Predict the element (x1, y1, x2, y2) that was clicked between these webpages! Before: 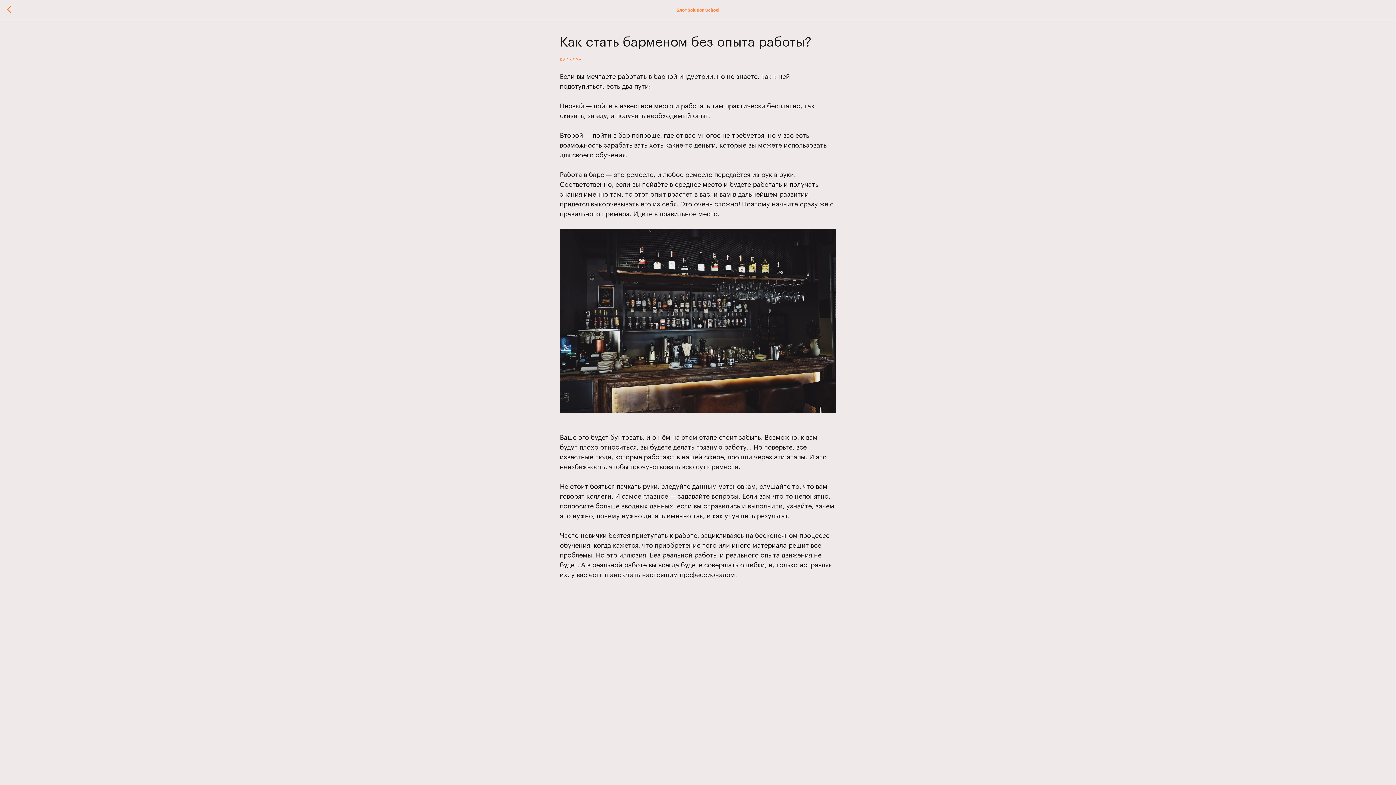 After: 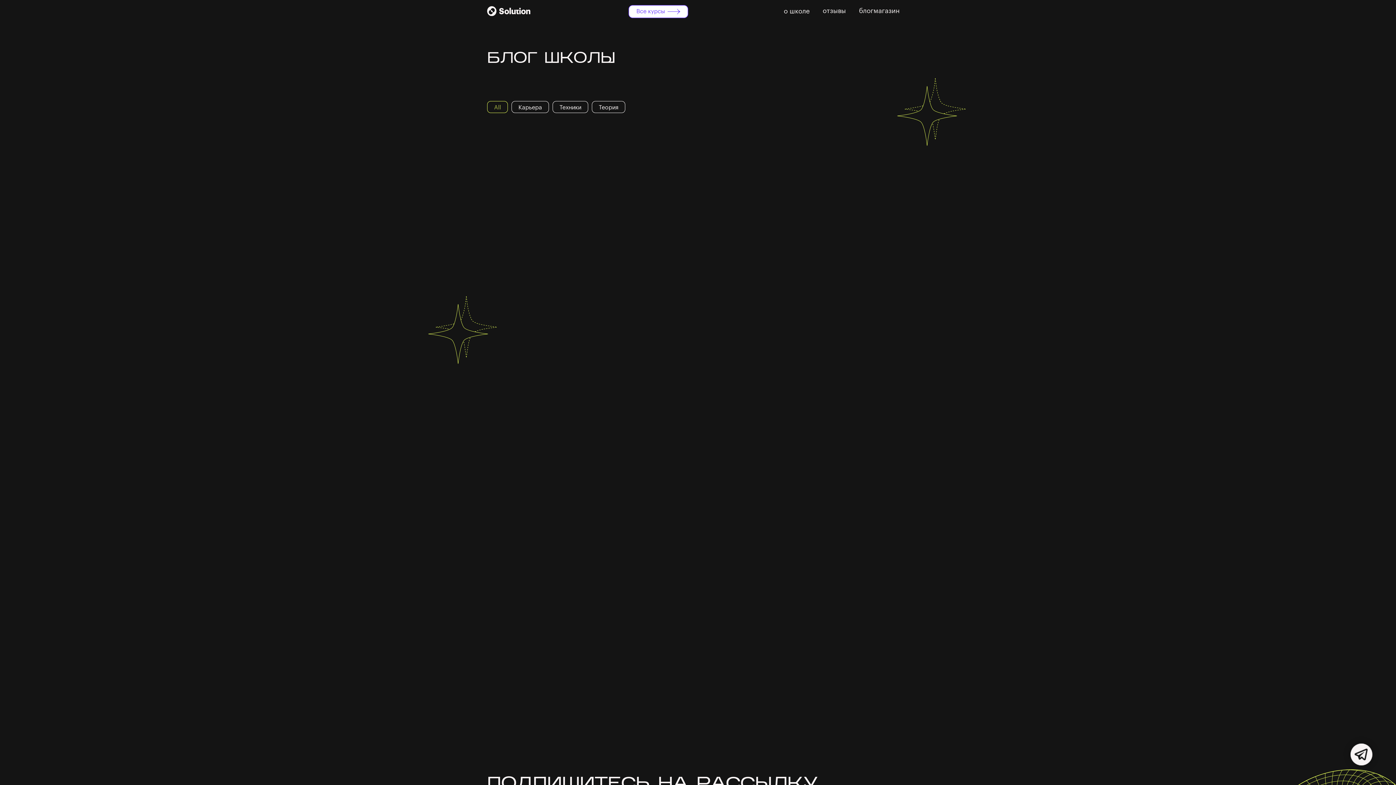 Action: bbox: (7, 5, 15, 14)